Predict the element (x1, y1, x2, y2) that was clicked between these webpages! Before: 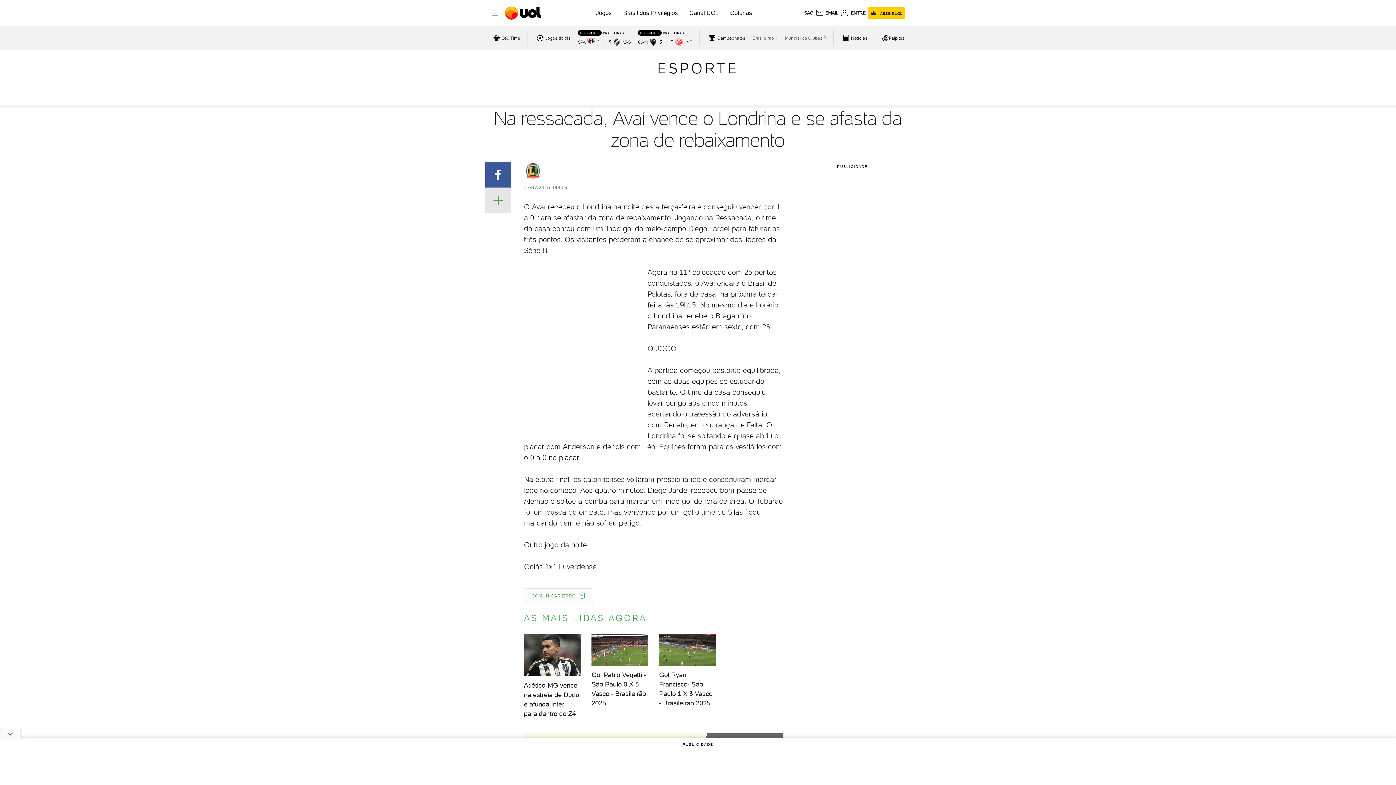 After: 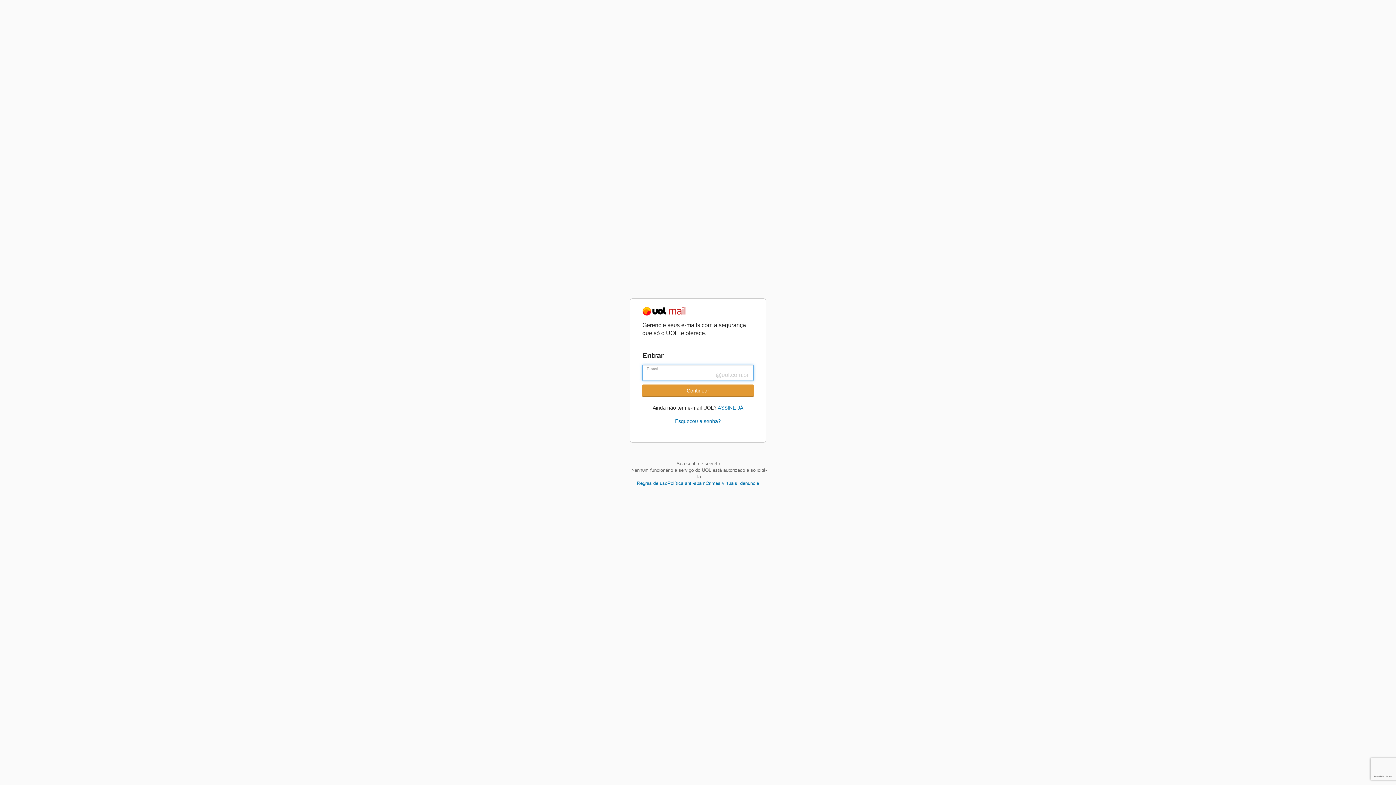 Action: bbox: (815, 8, 838, 17) label: UOL Mail - O email do UOL